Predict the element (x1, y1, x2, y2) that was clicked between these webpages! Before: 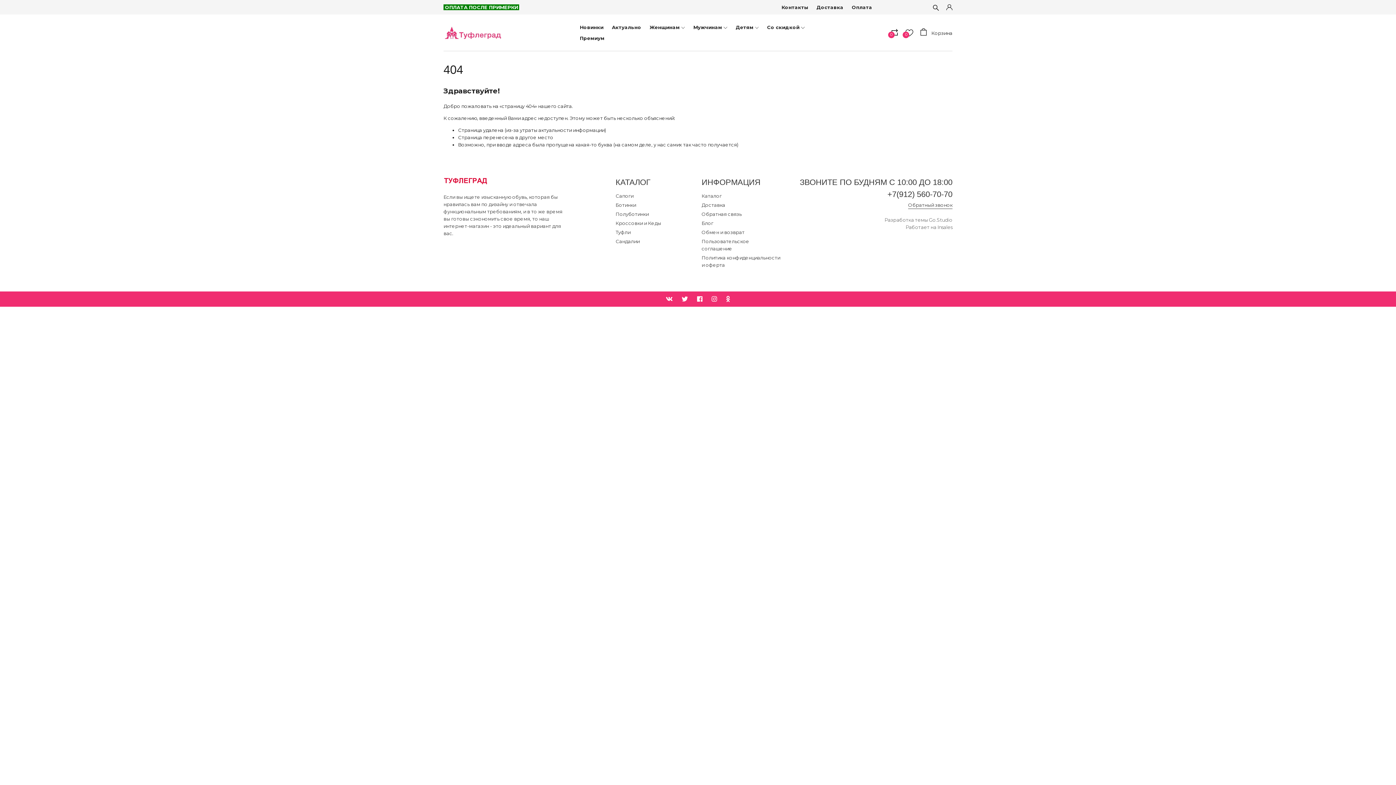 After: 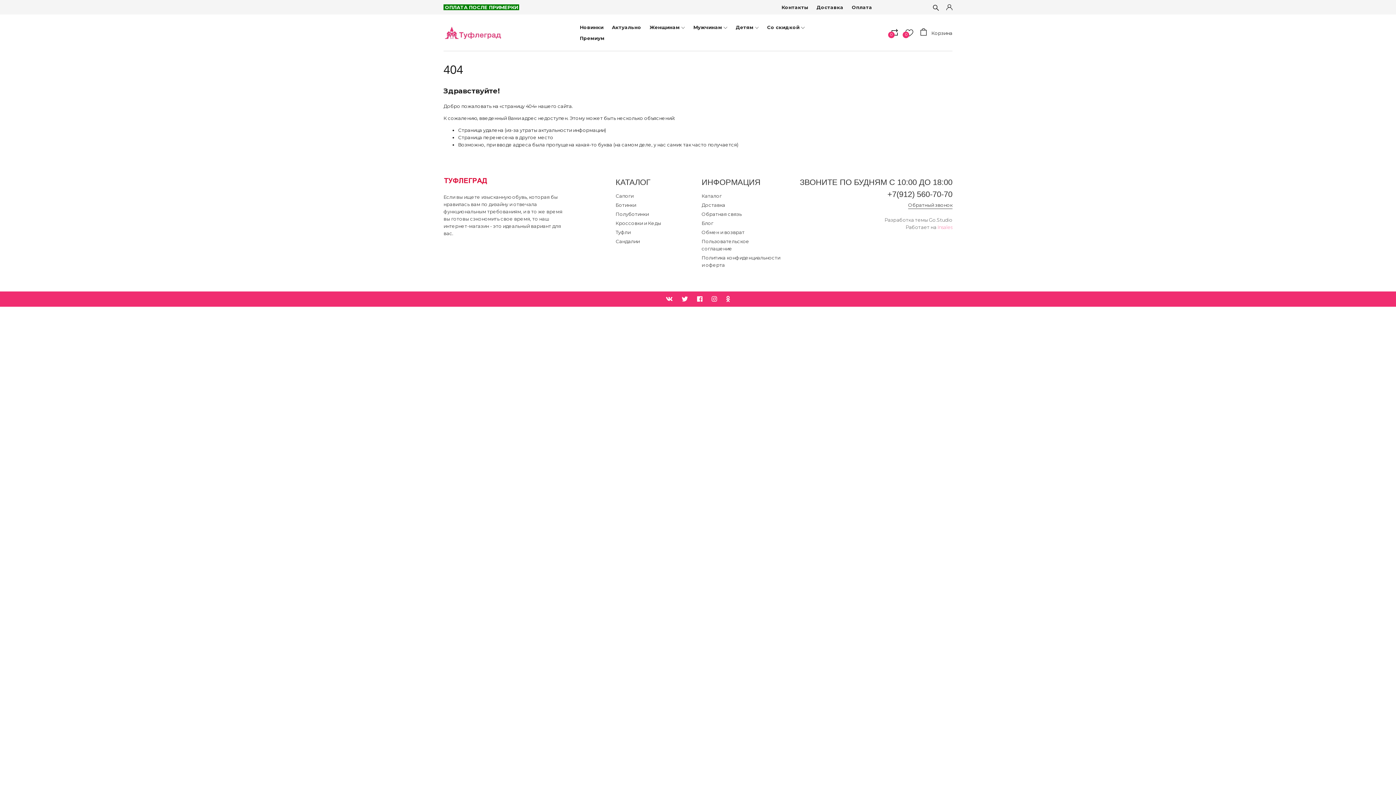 Action: bbox: (937, 224, 952, 230) label: Insales